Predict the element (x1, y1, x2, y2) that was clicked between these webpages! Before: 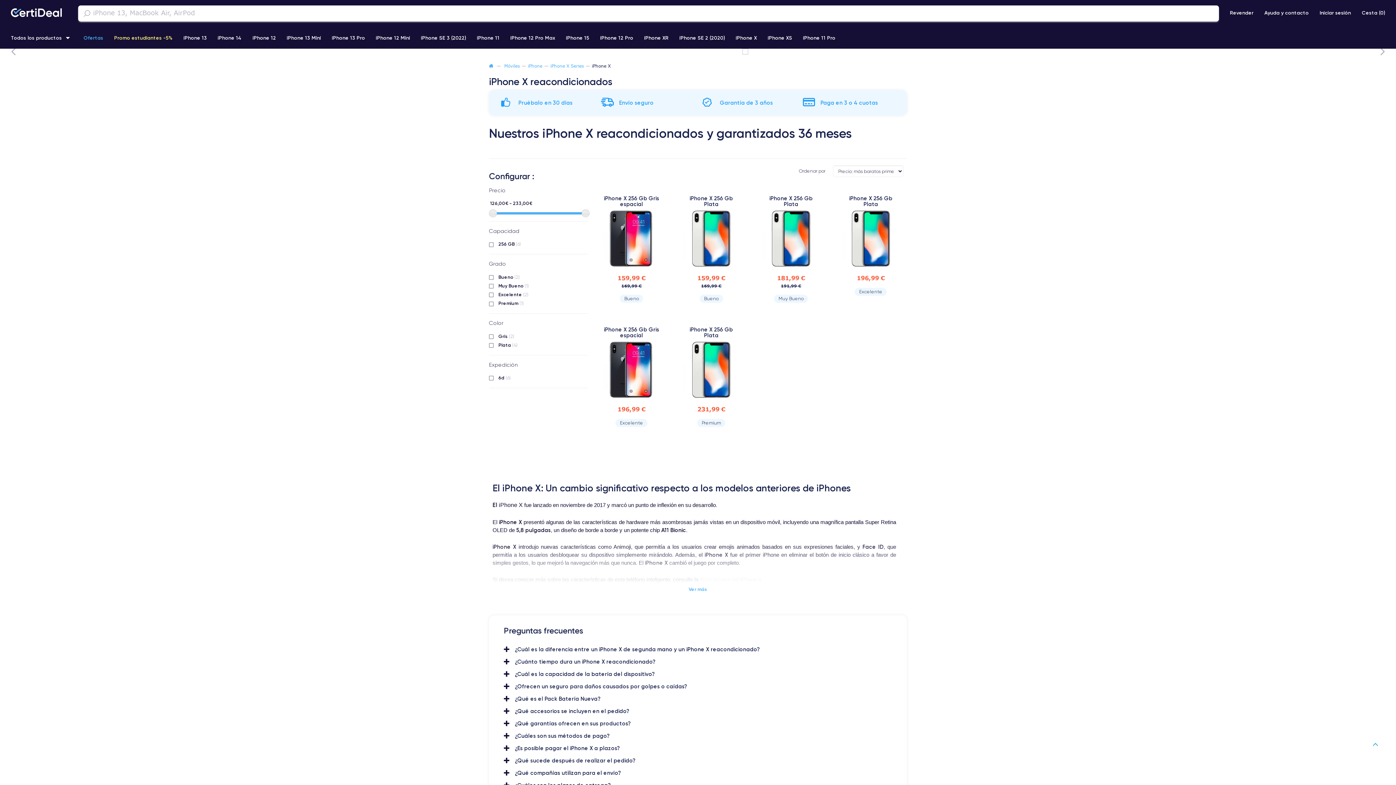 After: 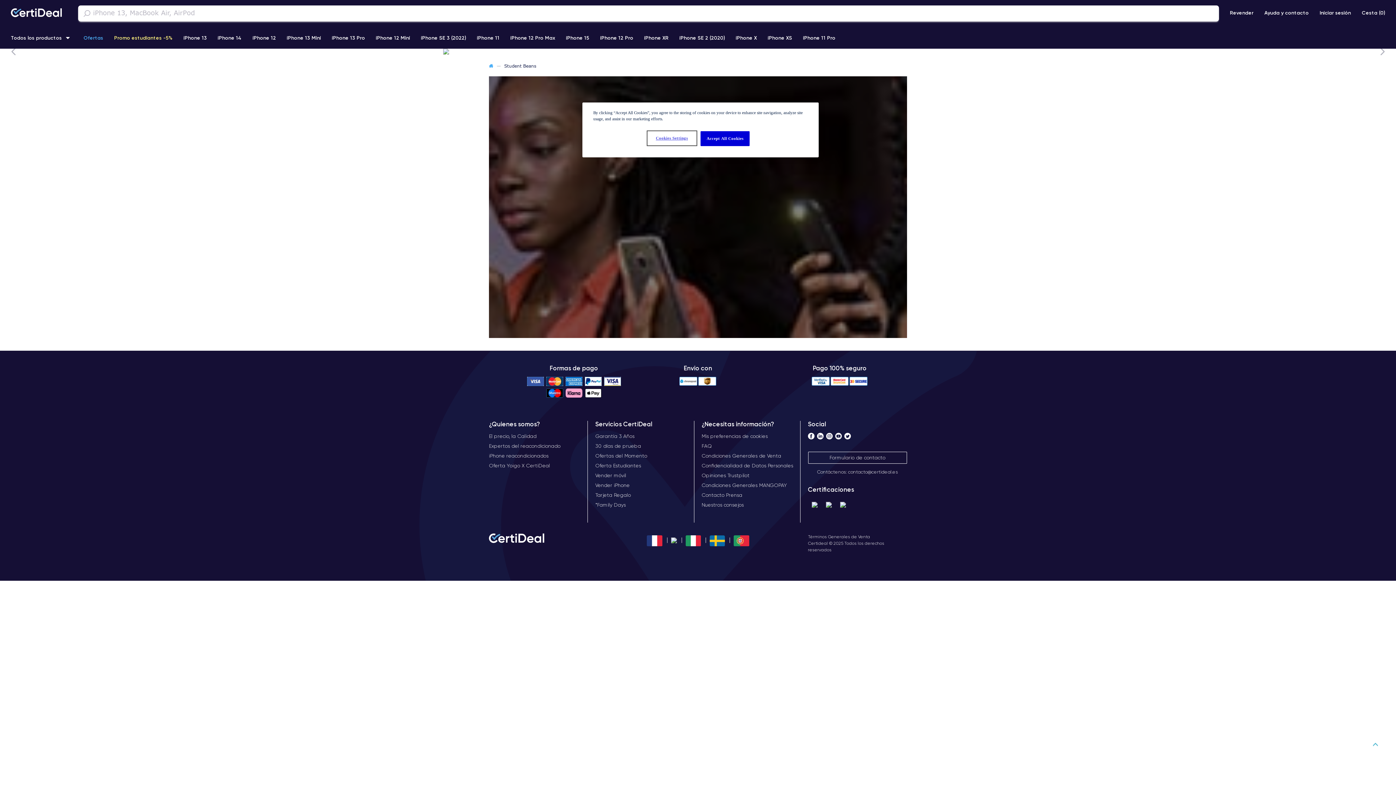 Action: bbox: (108, 26, 178, 48) label: Promo estudiantes -5%